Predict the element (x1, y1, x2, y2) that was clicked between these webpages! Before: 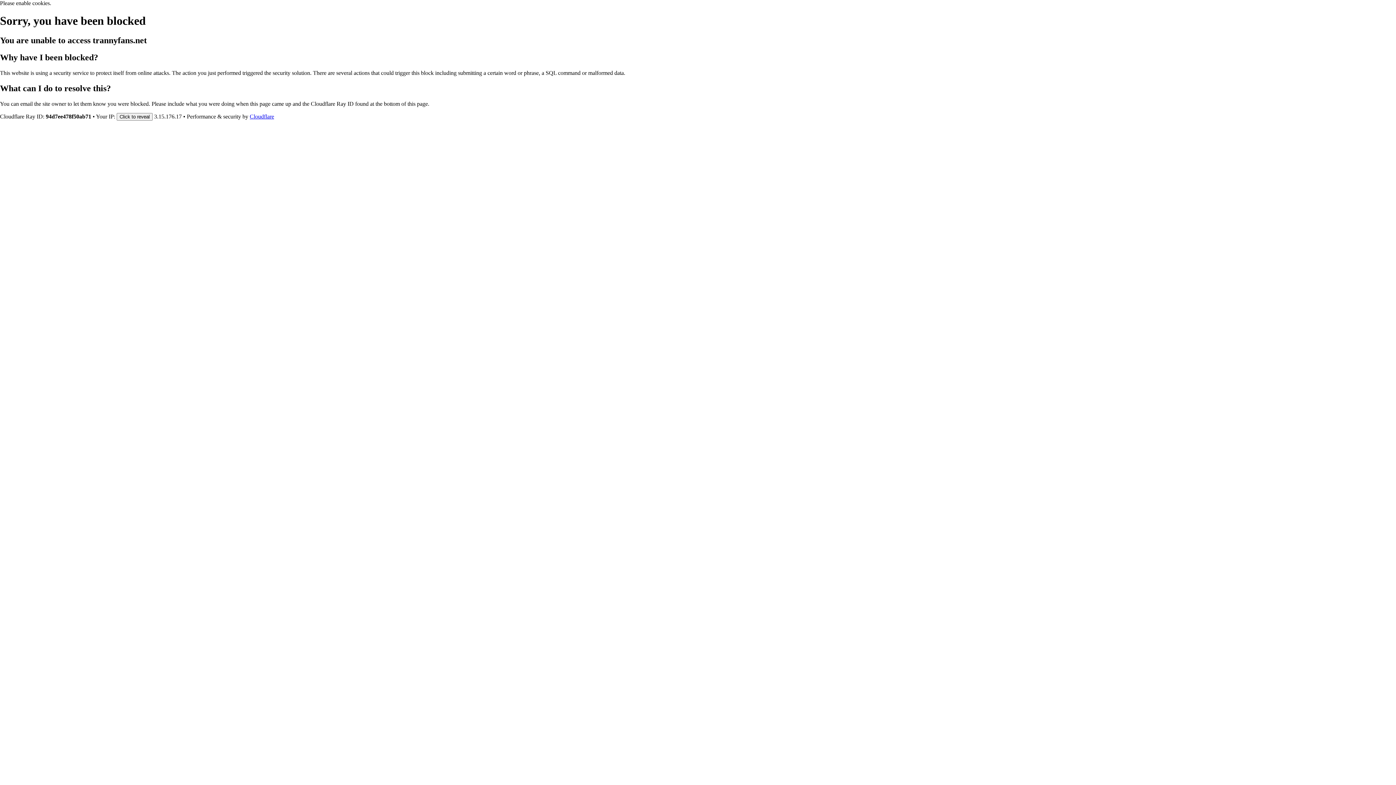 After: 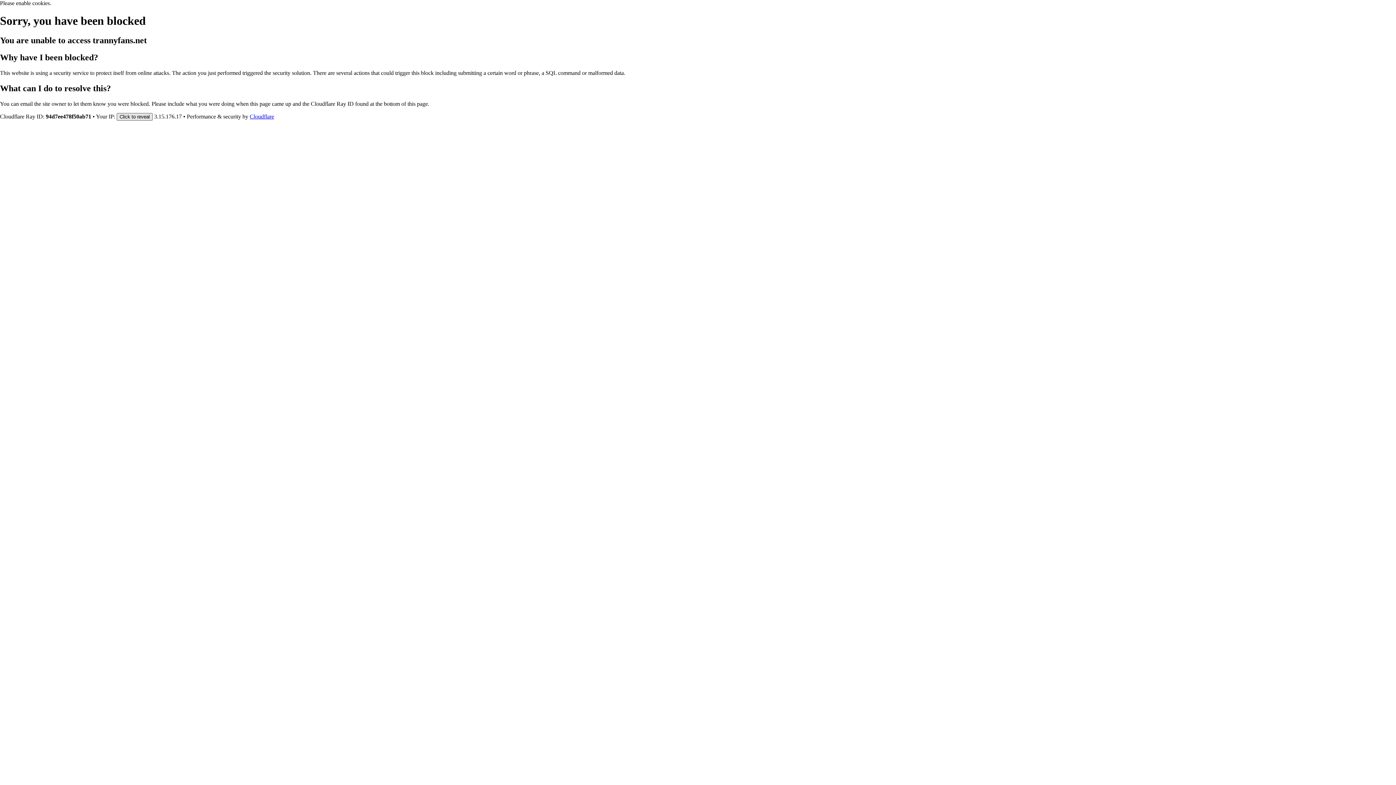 Action: label: Click to reveal bbox: (116, 112, 152, 120)